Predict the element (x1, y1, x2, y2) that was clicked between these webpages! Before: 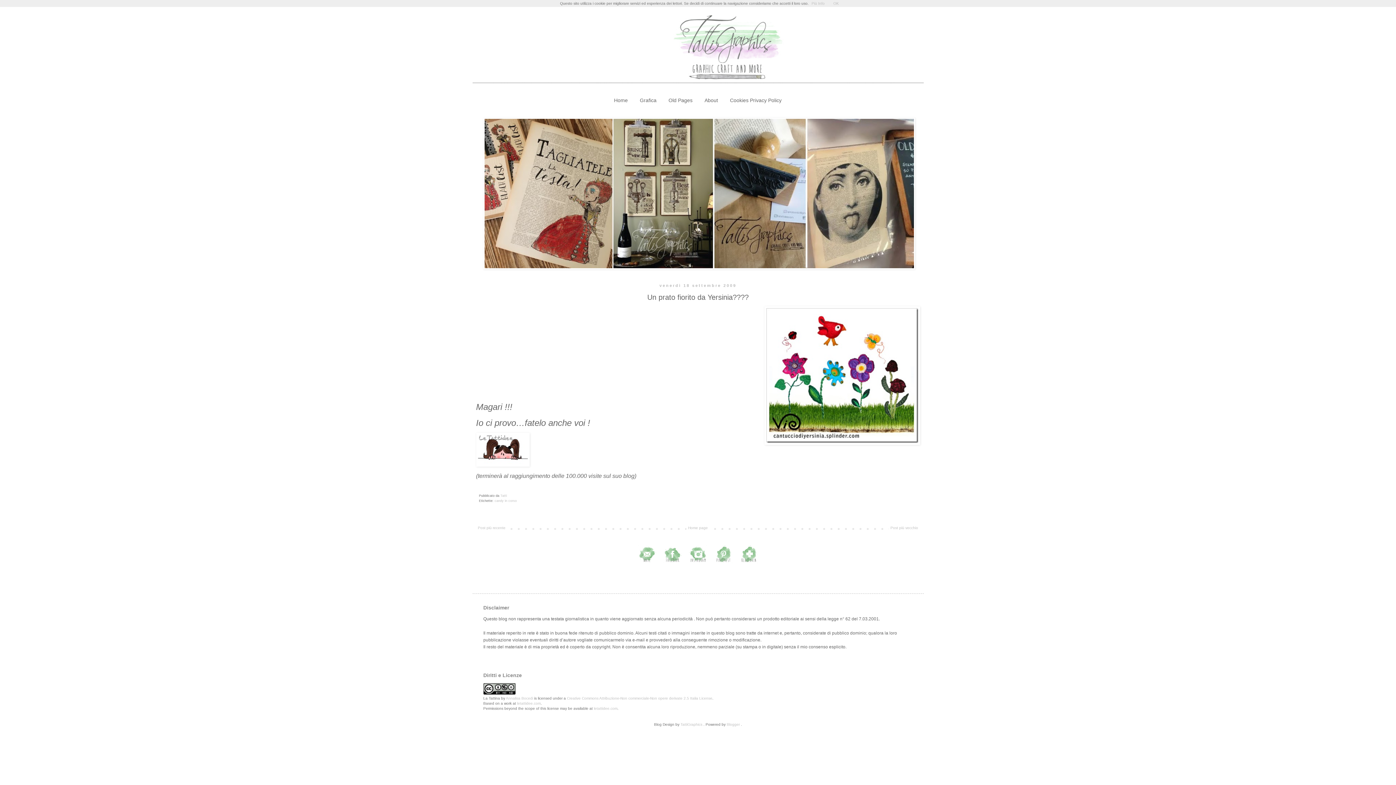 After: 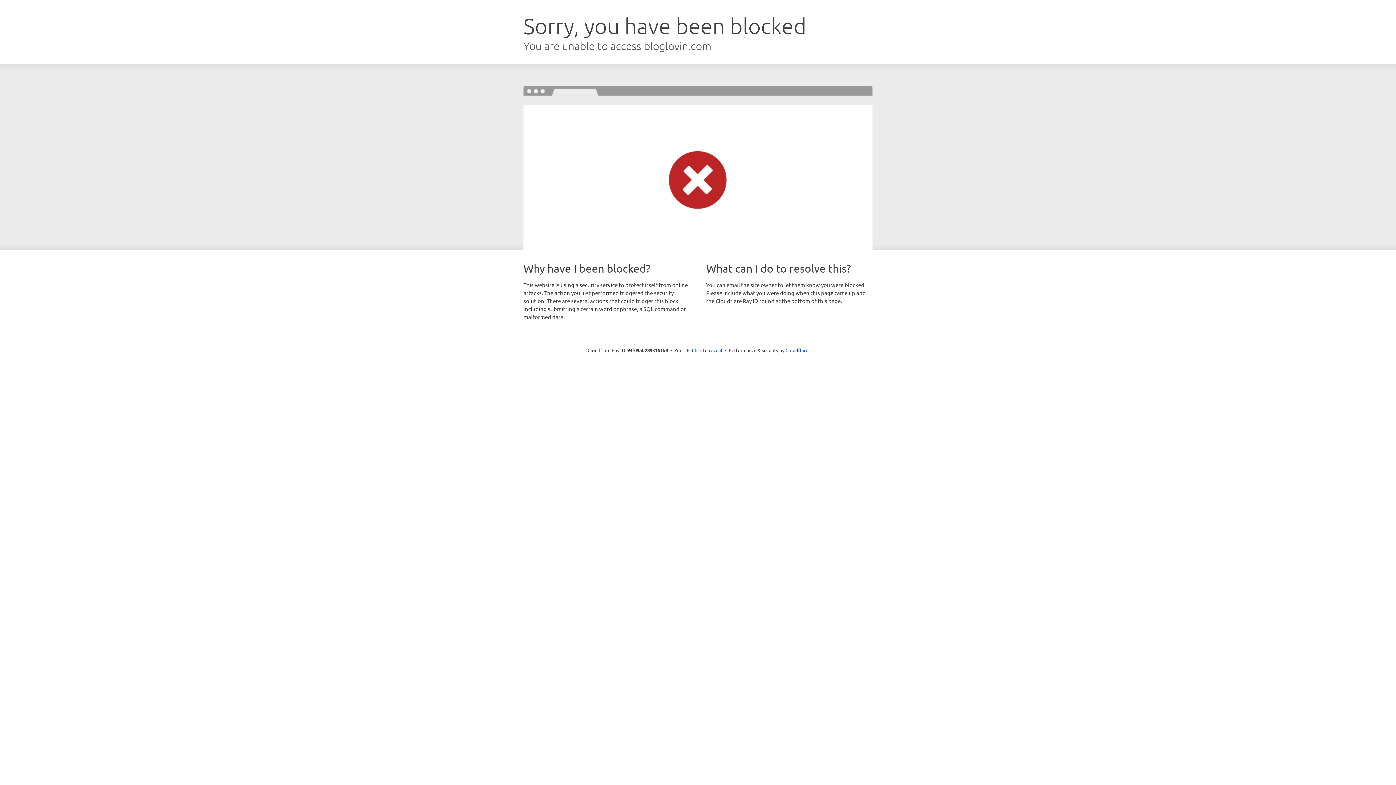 Action: bbox: (740, 560, 758, 564)